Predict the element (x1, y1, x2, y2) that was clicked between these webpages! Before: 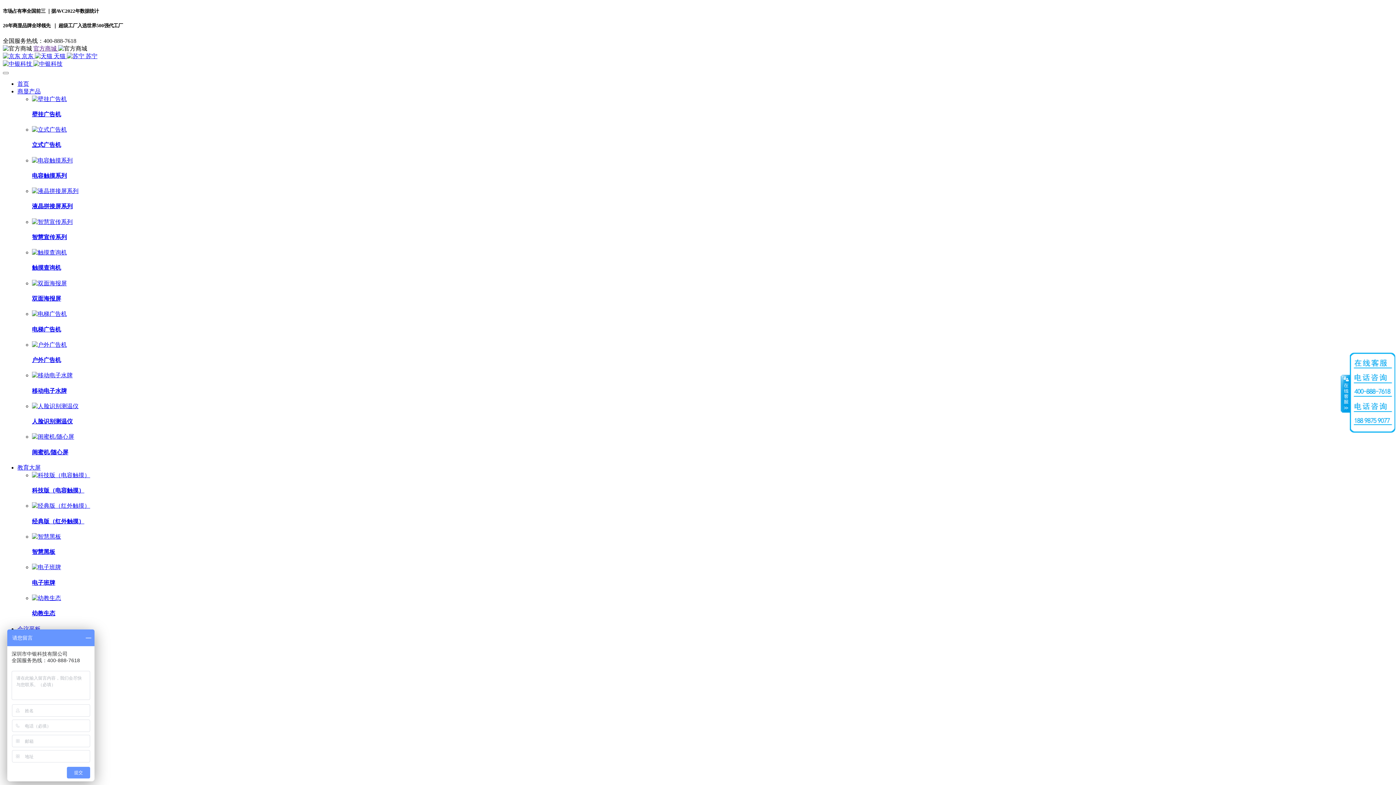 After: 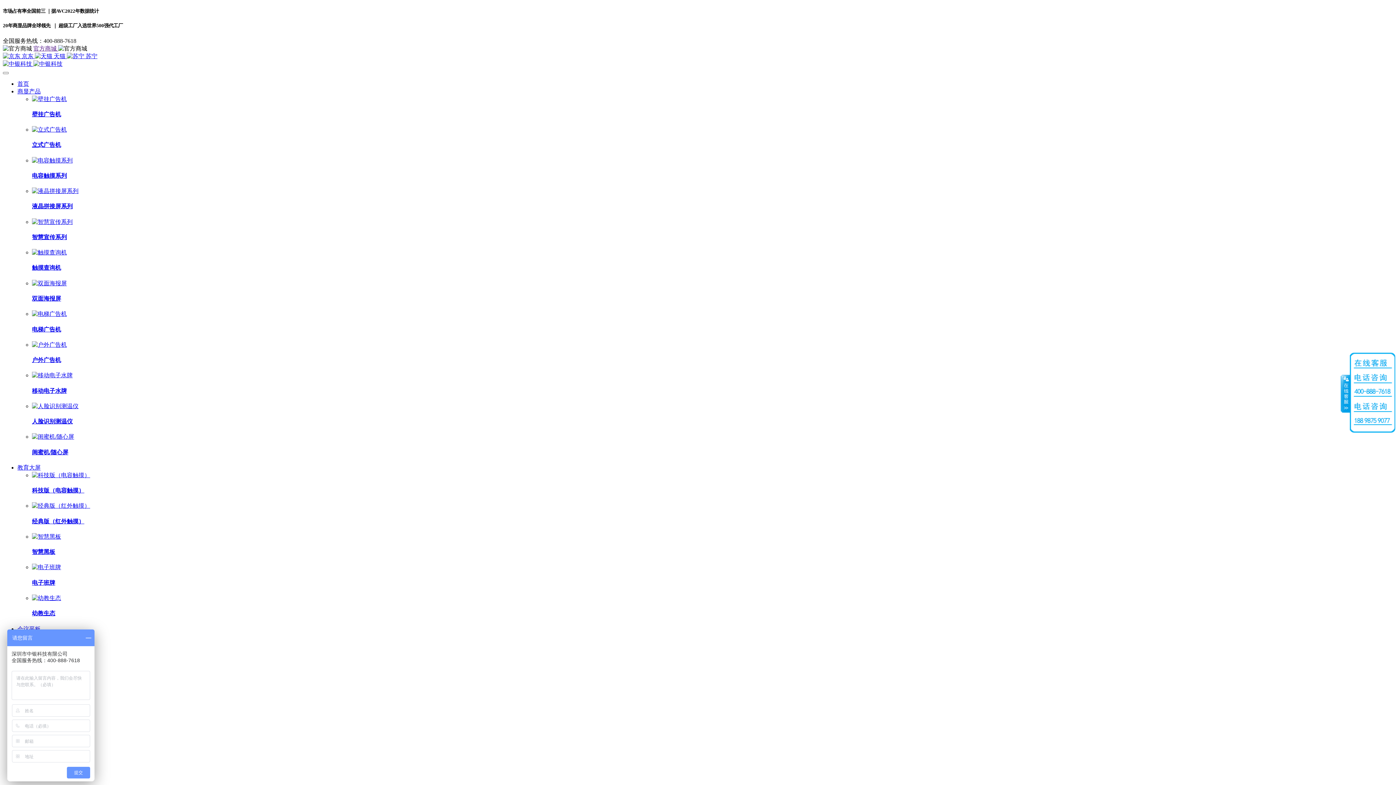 Action: bbox: (17, 626, 40, 632) label: 会议平板